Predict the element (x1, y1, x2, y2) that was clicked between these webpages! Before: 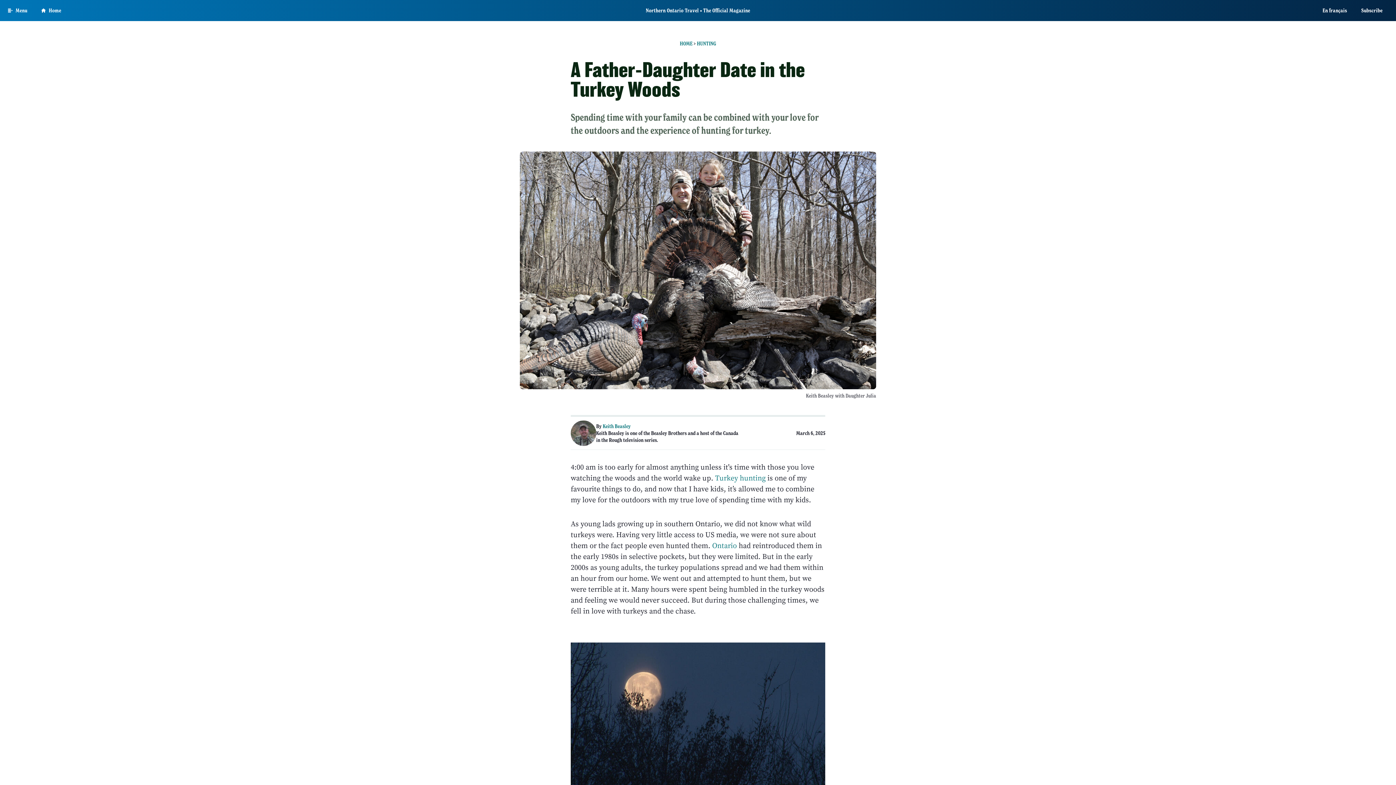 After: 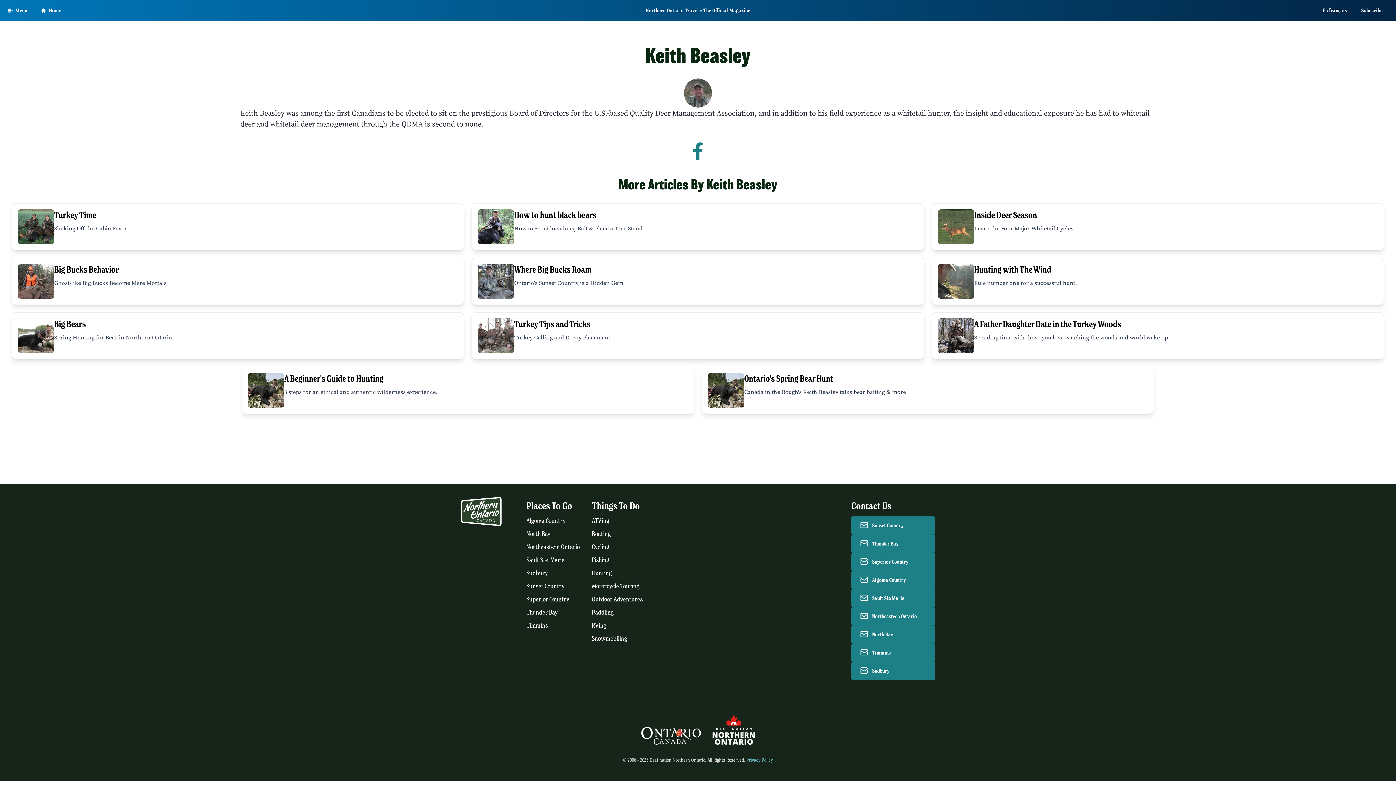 Action: bbox: (602, 423, 630, 429) label: Keith Beasley